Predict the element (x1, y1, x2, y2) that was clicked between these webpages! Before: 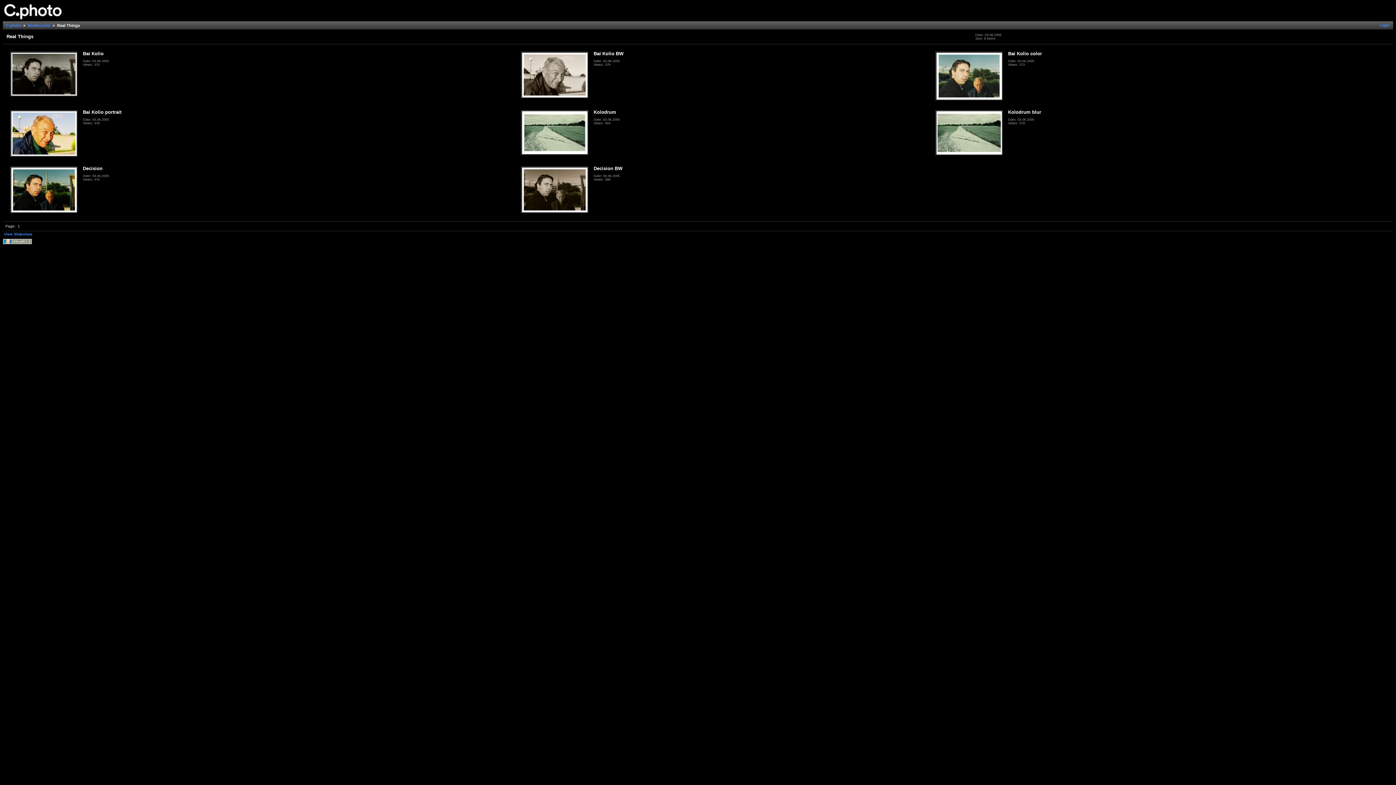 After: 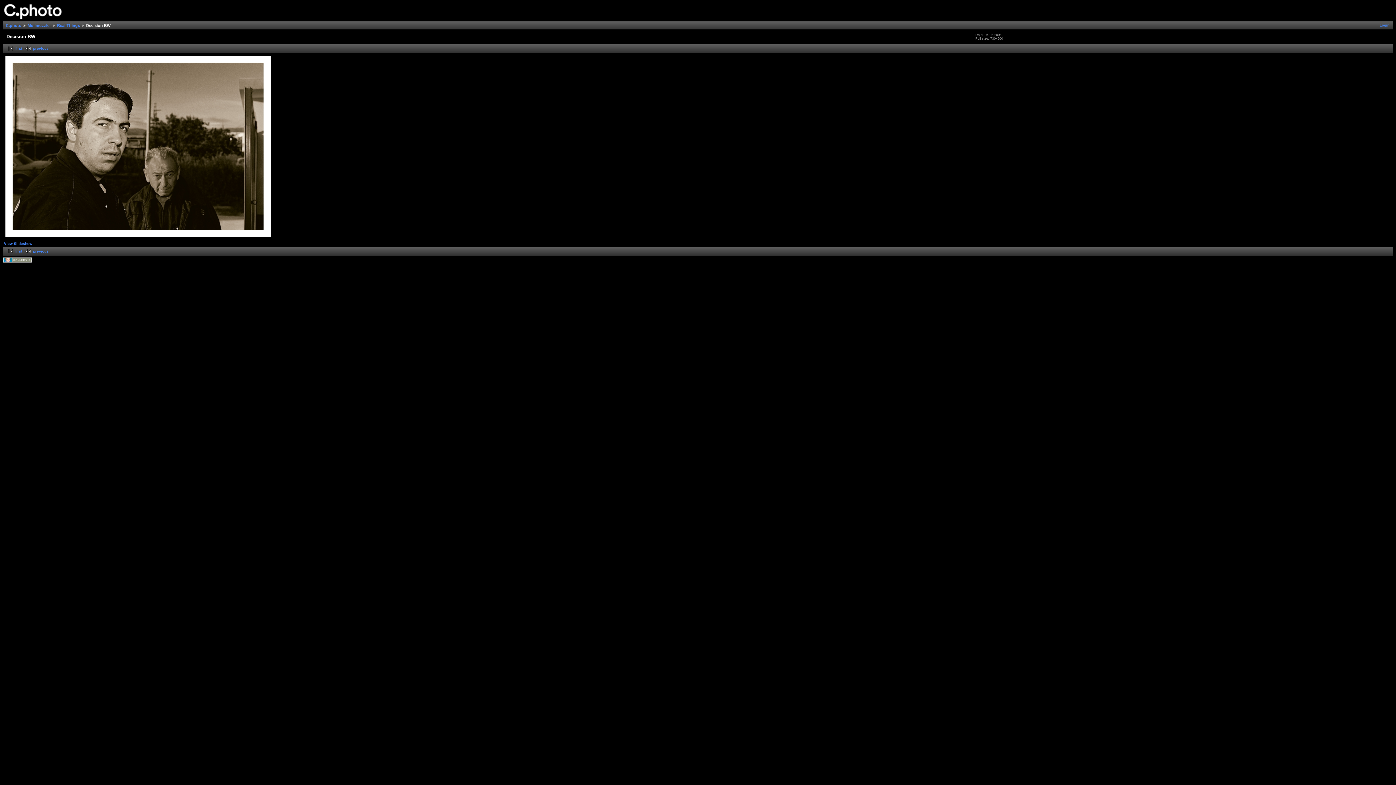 Action: bbox: (520, 210, 589, 214)